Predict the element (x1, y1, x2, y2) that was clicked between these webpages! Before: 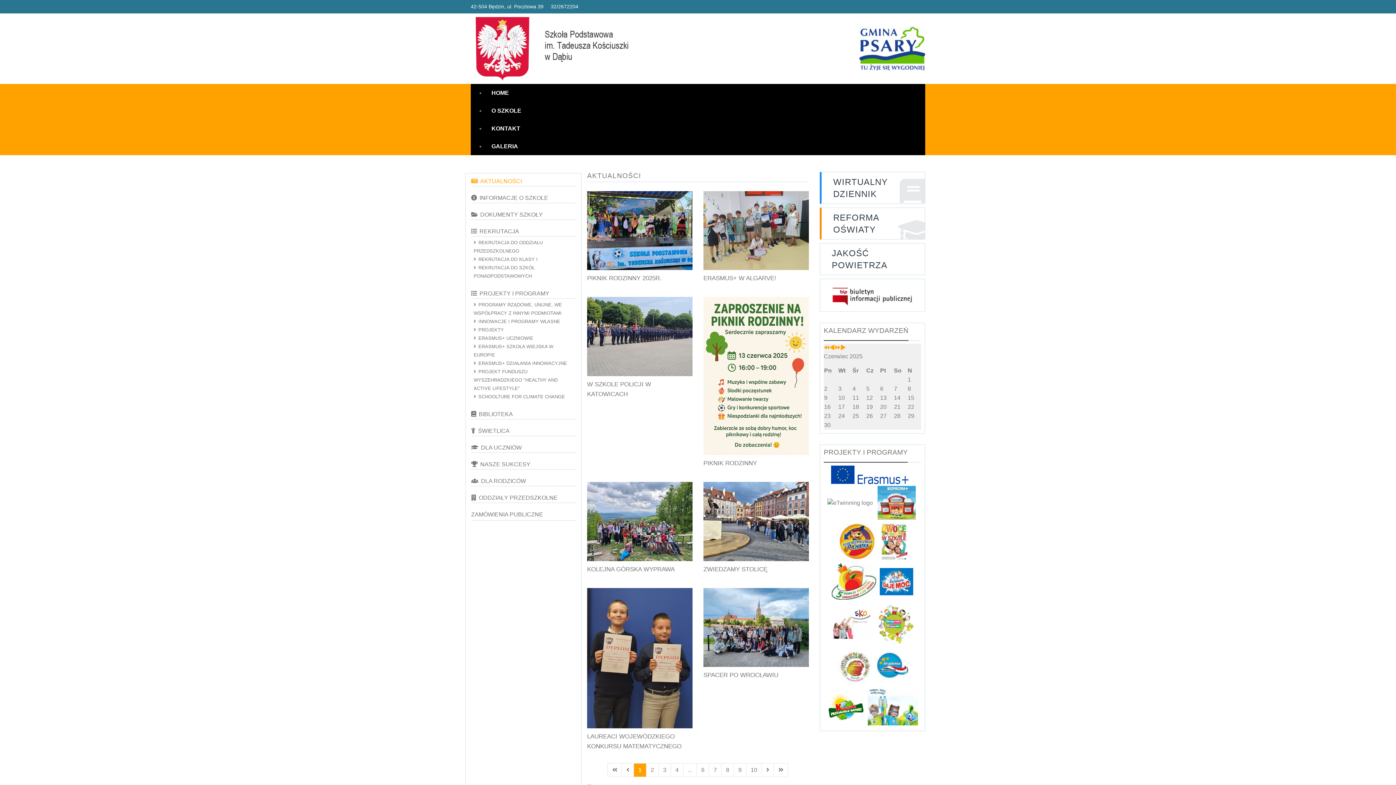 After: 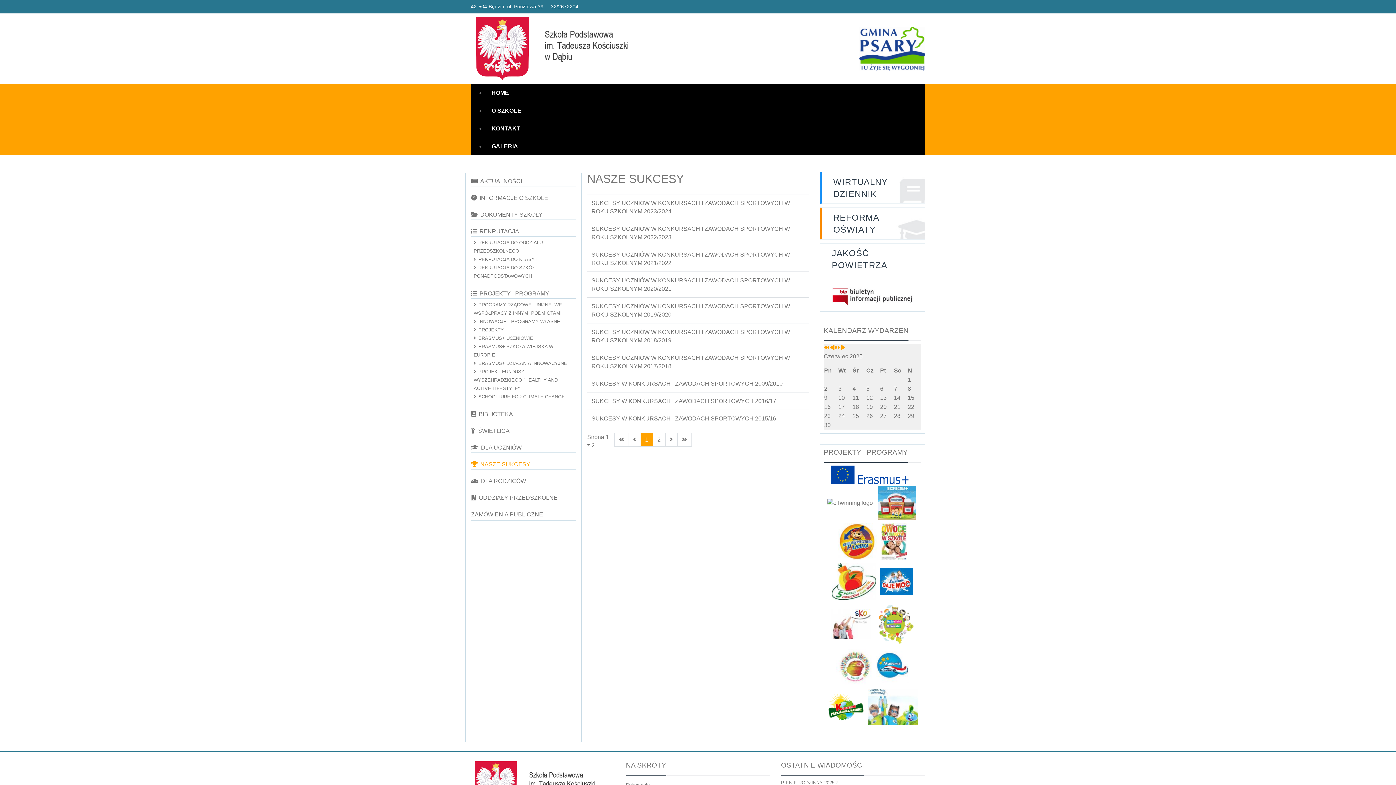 Action: bbox: (471, 461, 576, 469) label: NASZE SUKCESY